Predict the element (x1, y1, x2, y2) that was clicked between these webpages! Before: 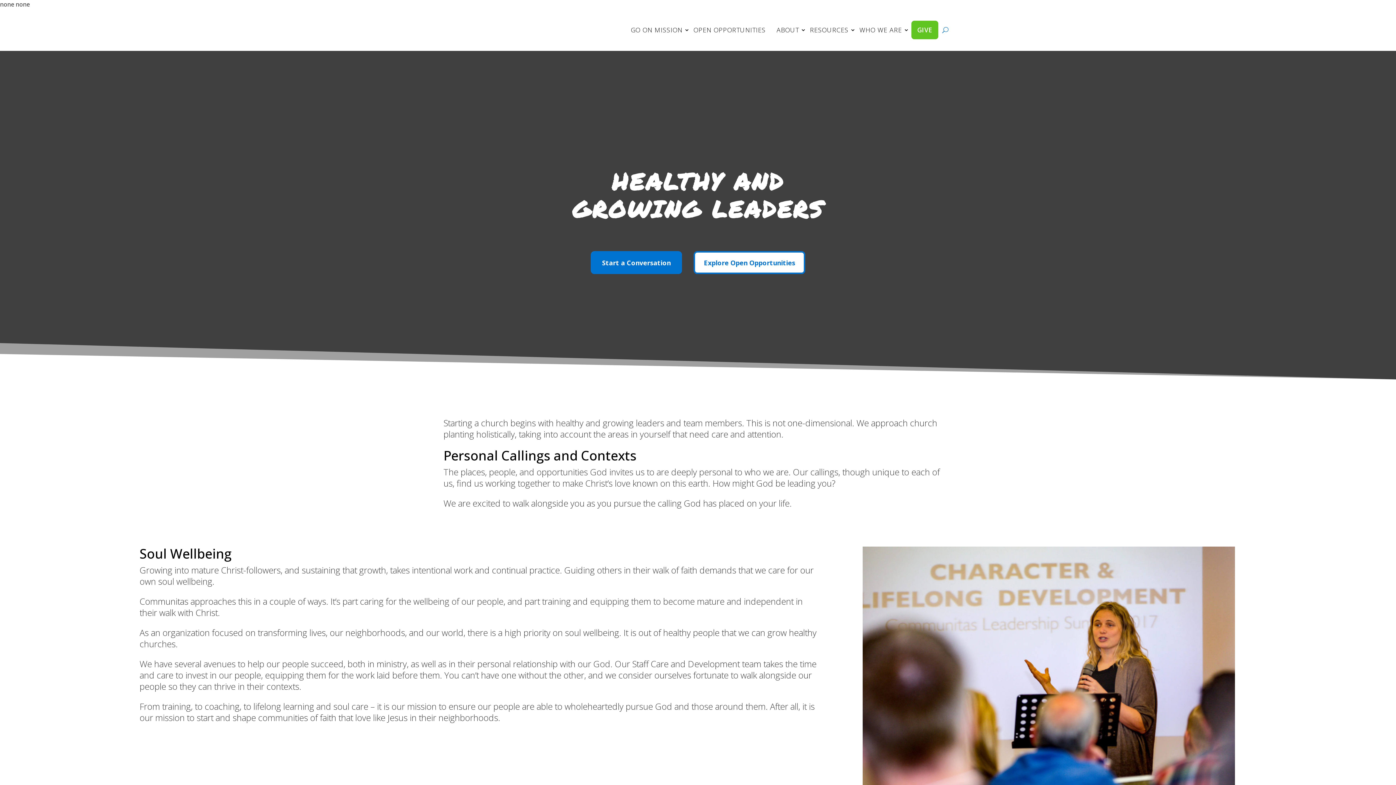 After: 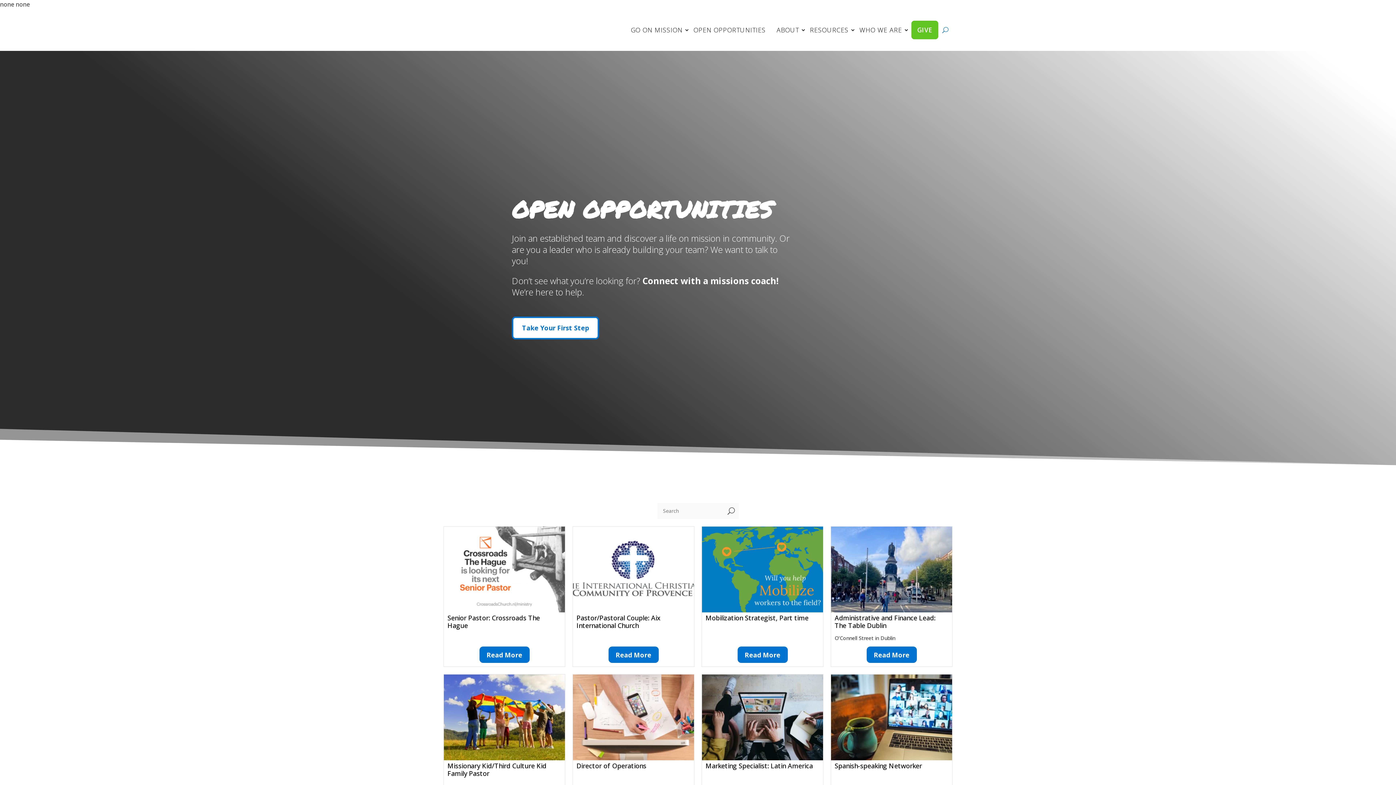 Action: label: Explore Open Opportunities bbox: (693, 251, 805, 274)